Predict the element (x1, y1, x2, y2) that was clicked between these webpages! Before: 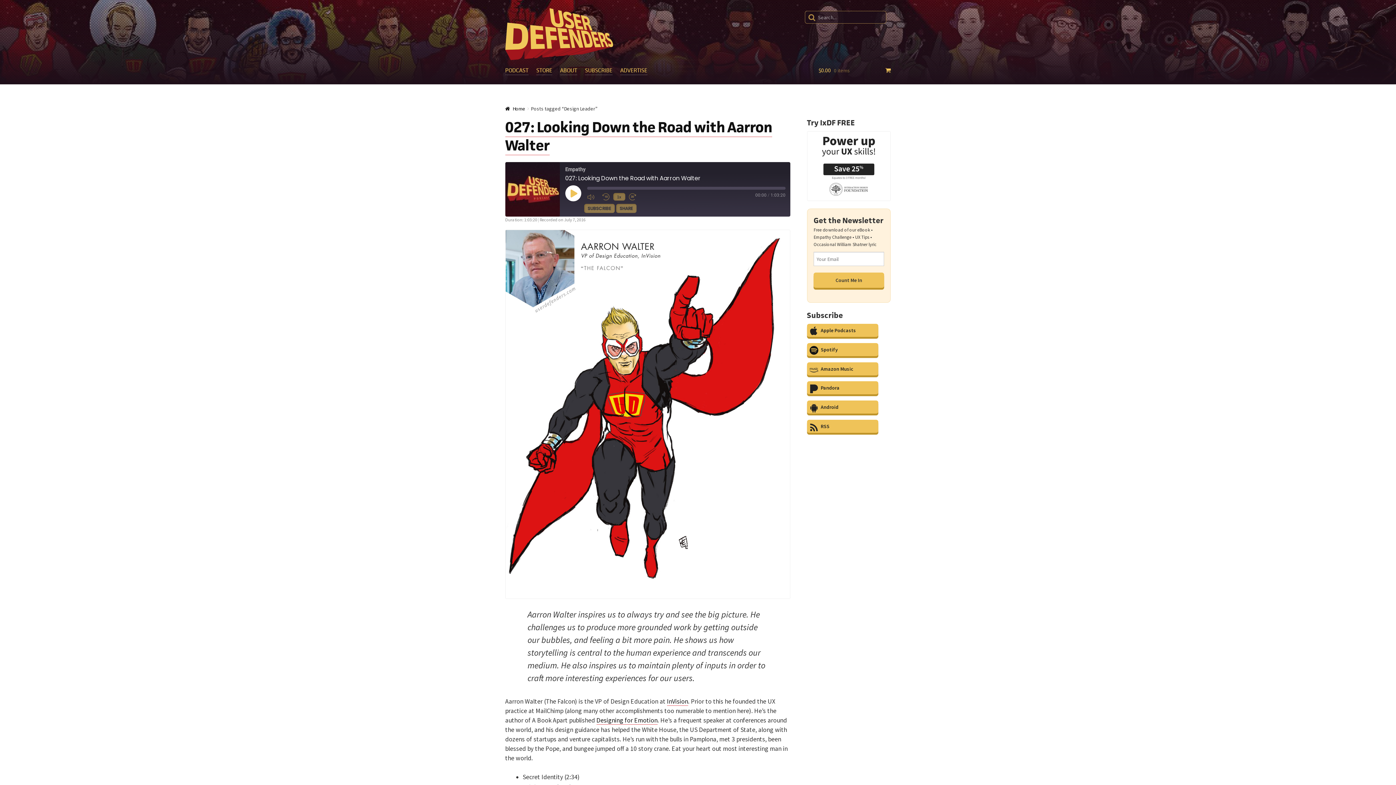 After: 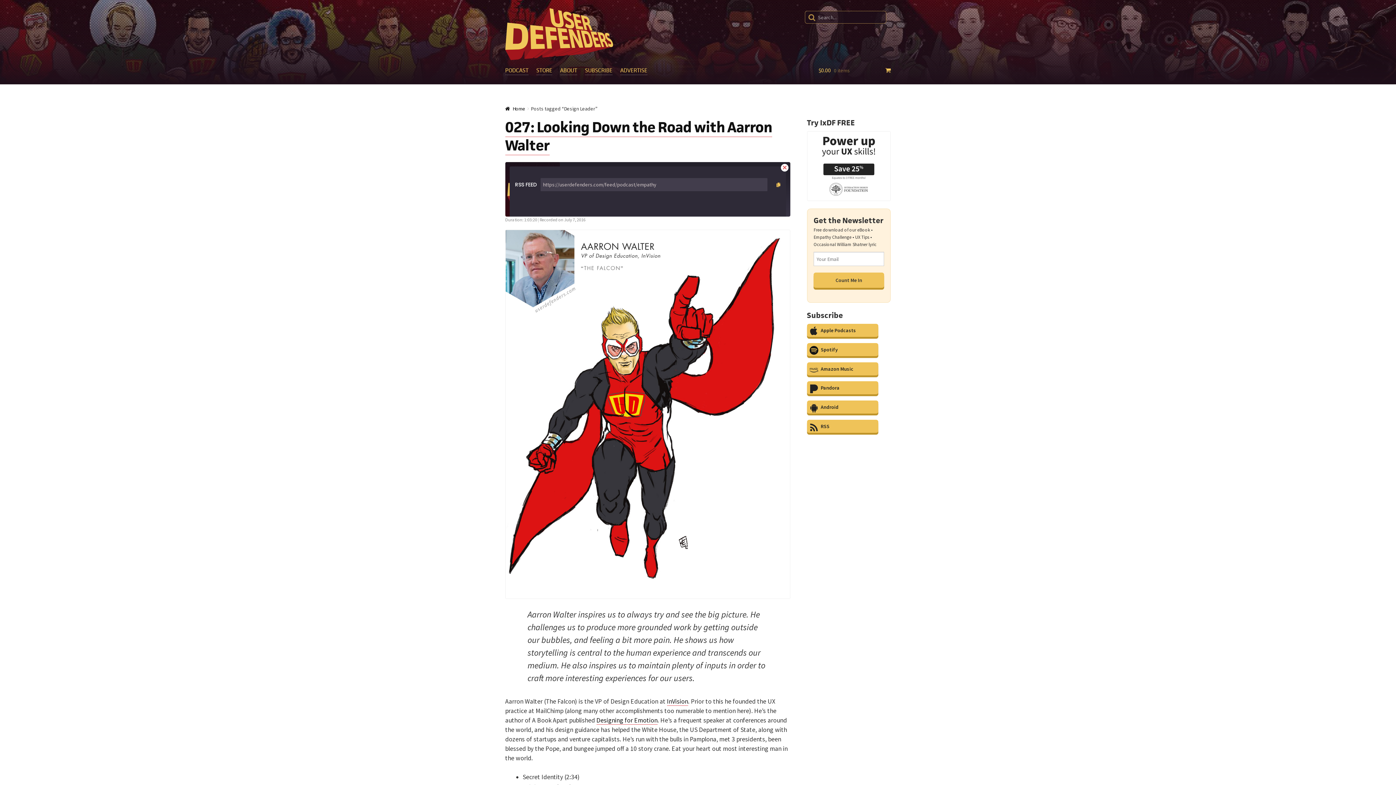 Action: bbox: (584, 204, 614, 213) label: SUBSCRIBE